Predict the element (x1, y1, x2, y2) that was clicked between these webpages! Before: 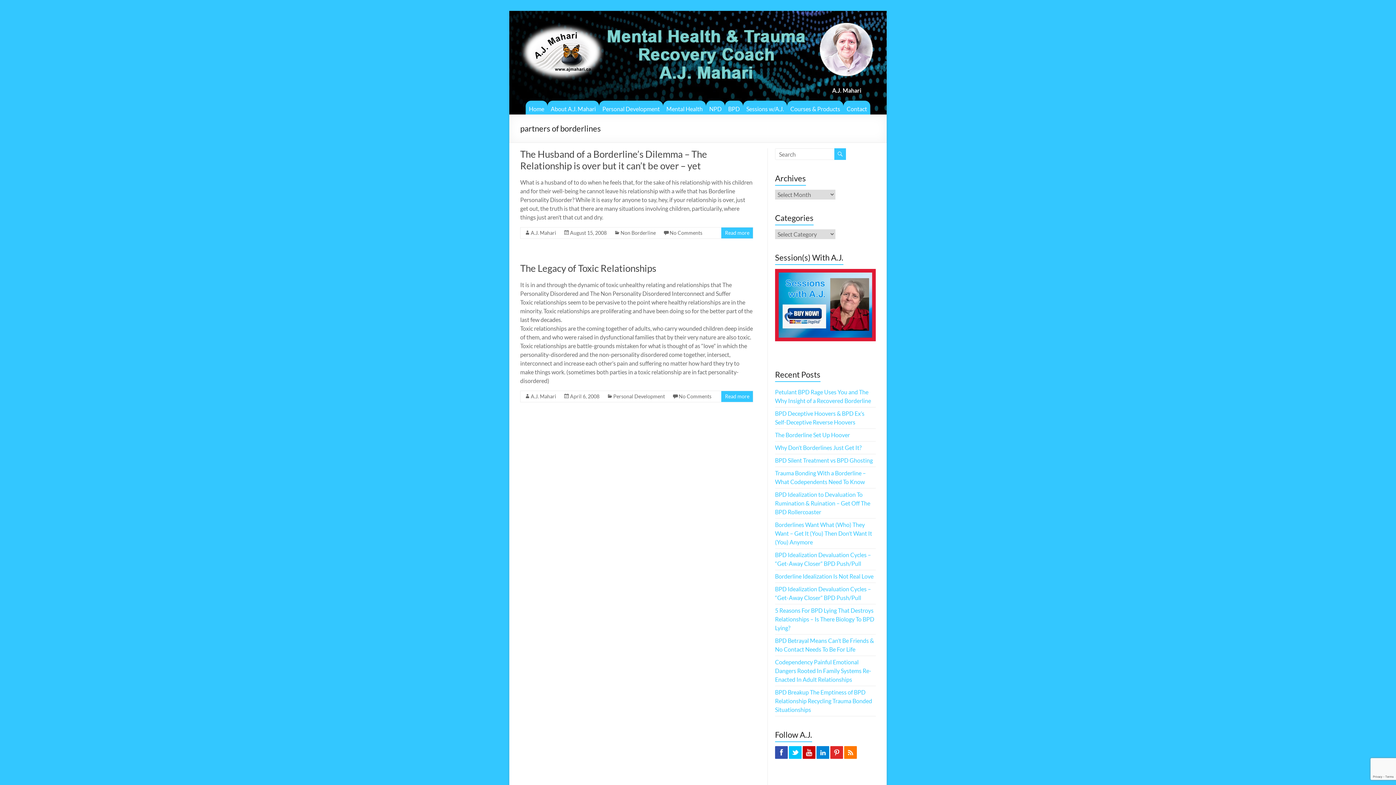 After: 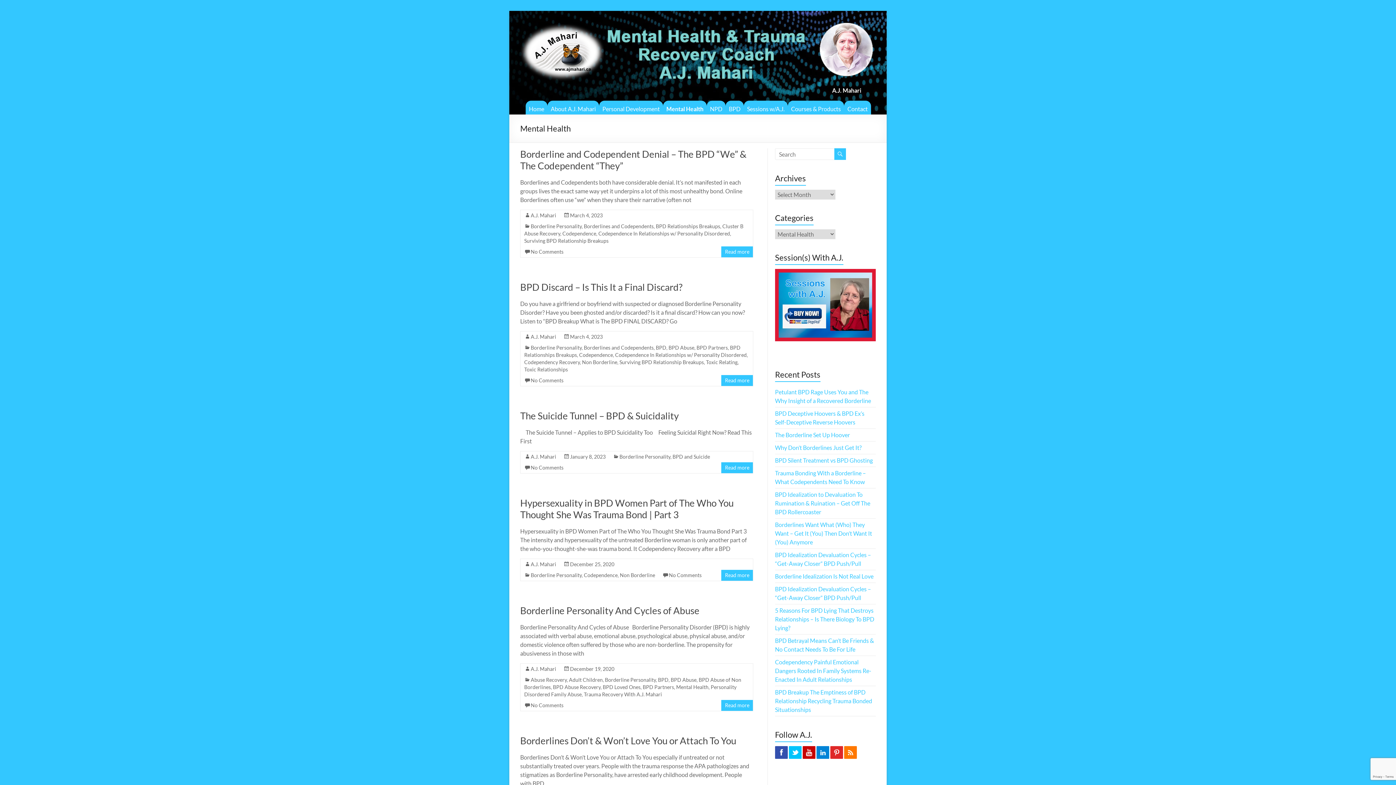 Action: label: Mental Health bbox: (663, 100, 706, 114)